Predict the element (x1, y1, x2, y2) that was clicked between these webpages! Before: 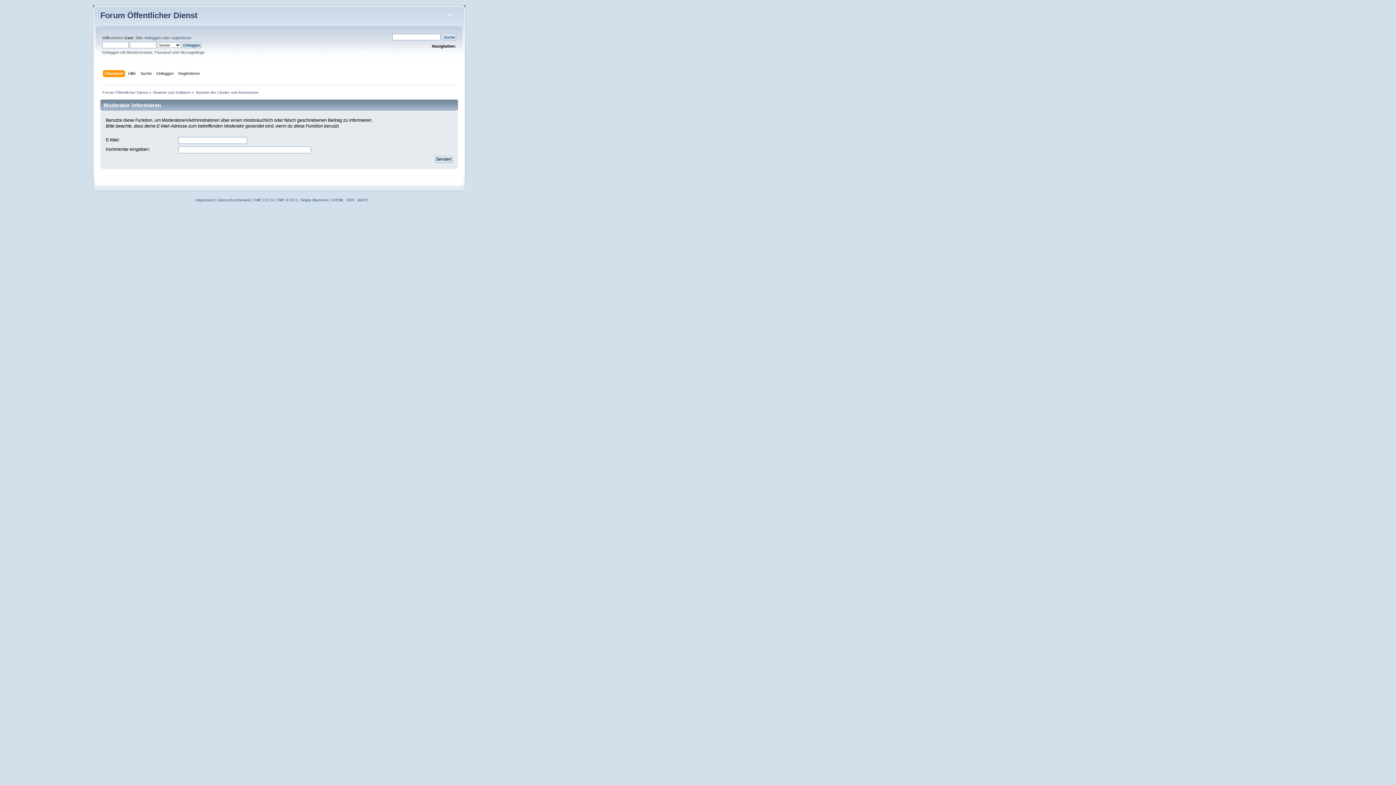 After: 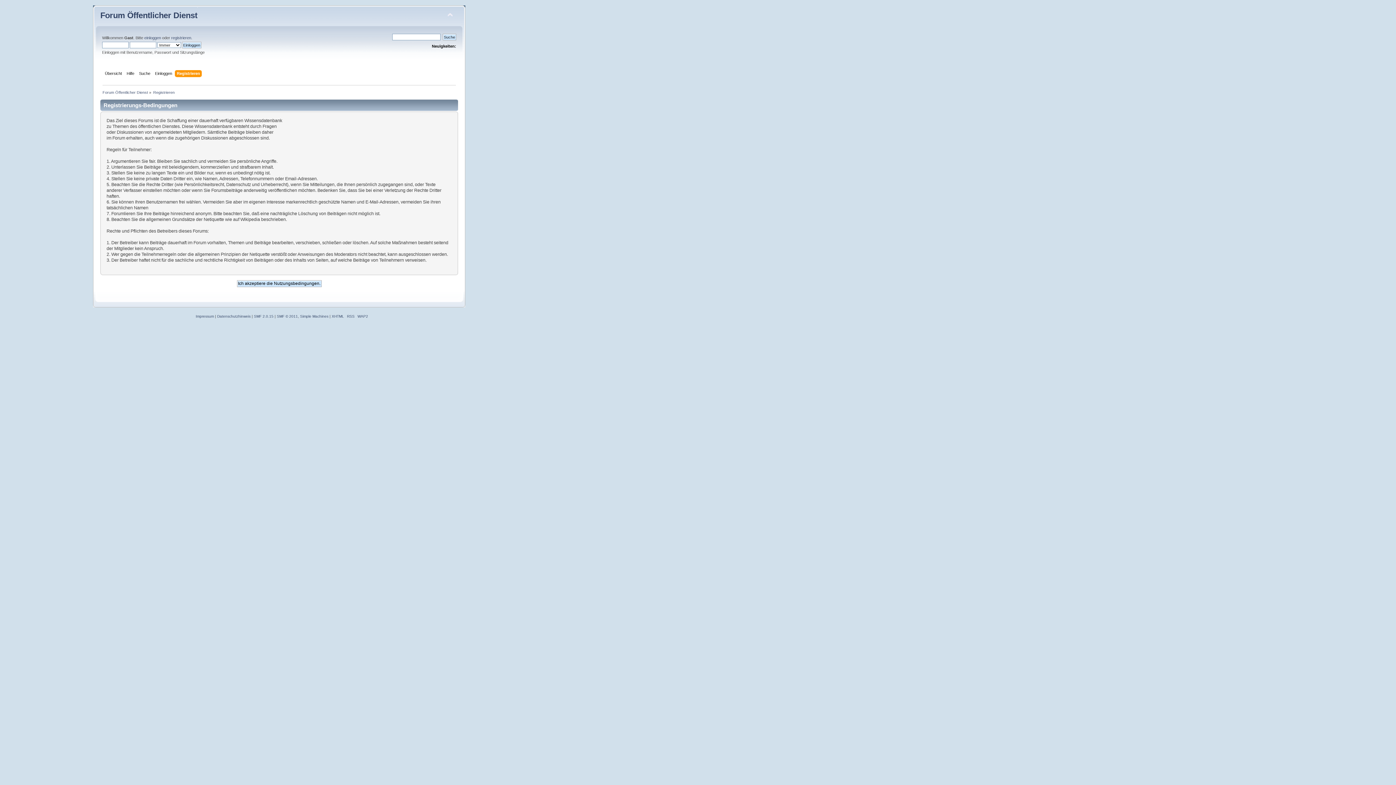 Action: label: Registrieren bbox: (178, 70, 201, 78)